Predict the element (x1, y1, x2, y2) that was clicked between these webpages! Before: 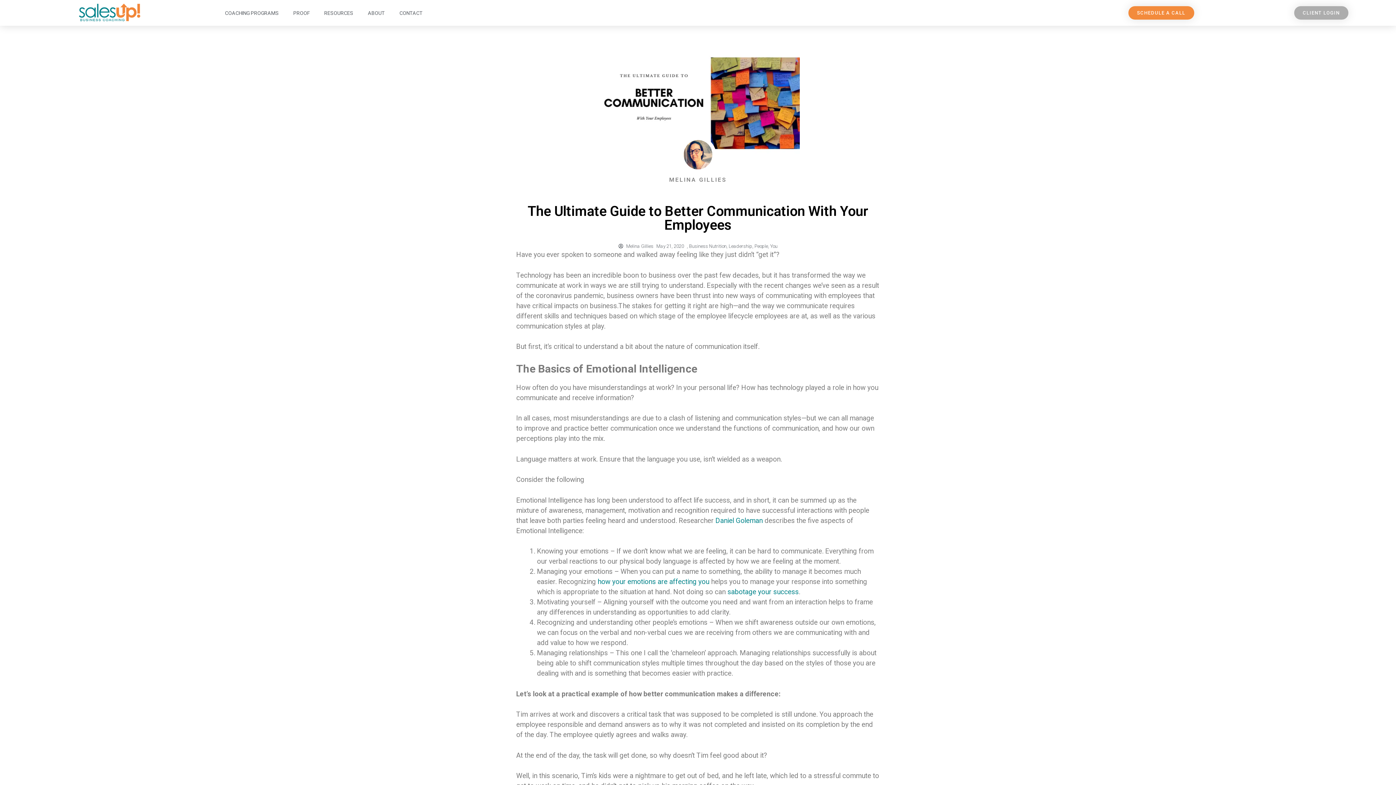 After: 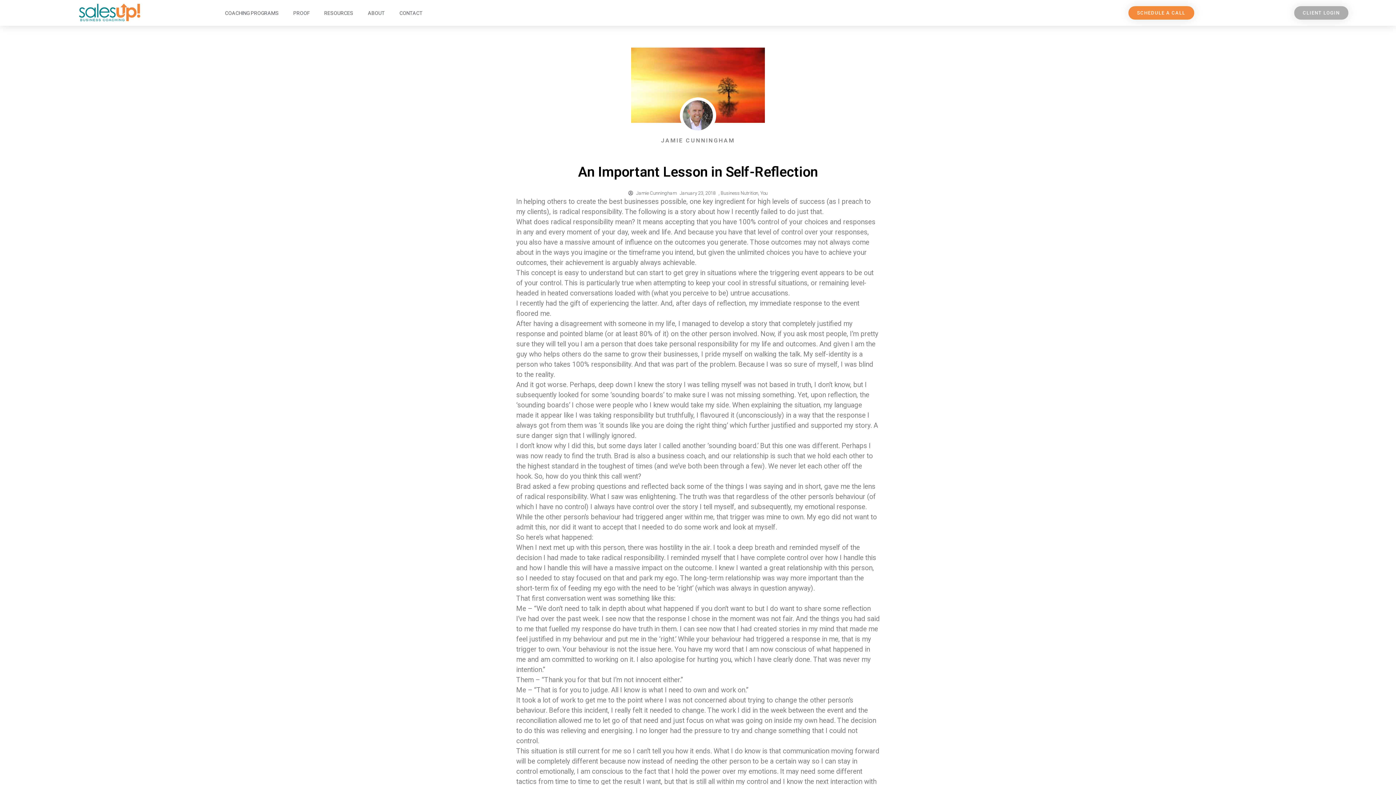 Action: bbox: (597, 577, 709, 586) label: how your emotions are affecting you